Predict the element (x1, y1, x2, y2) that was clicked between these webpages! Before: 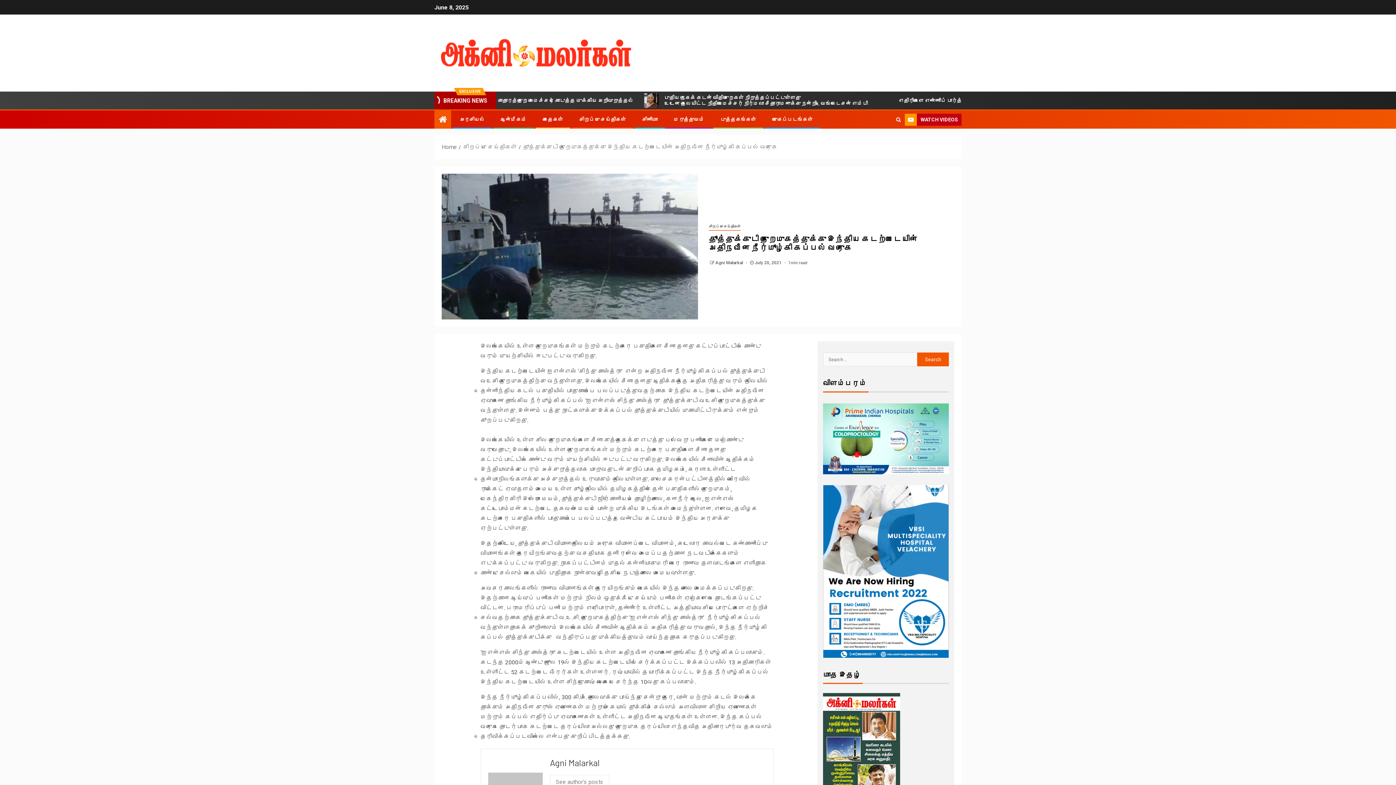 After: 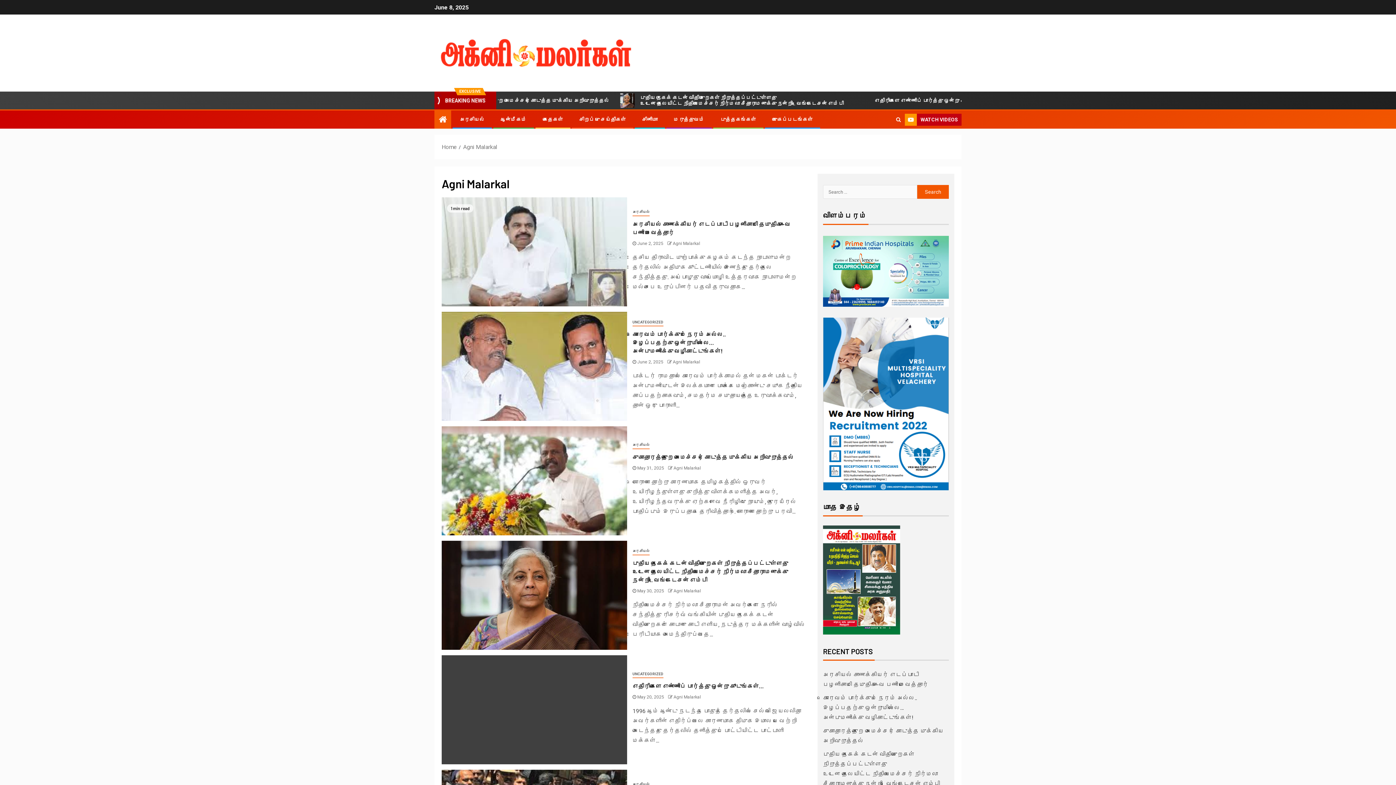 Action: bbox: (550, 775, 609, 789) label: See author's posts